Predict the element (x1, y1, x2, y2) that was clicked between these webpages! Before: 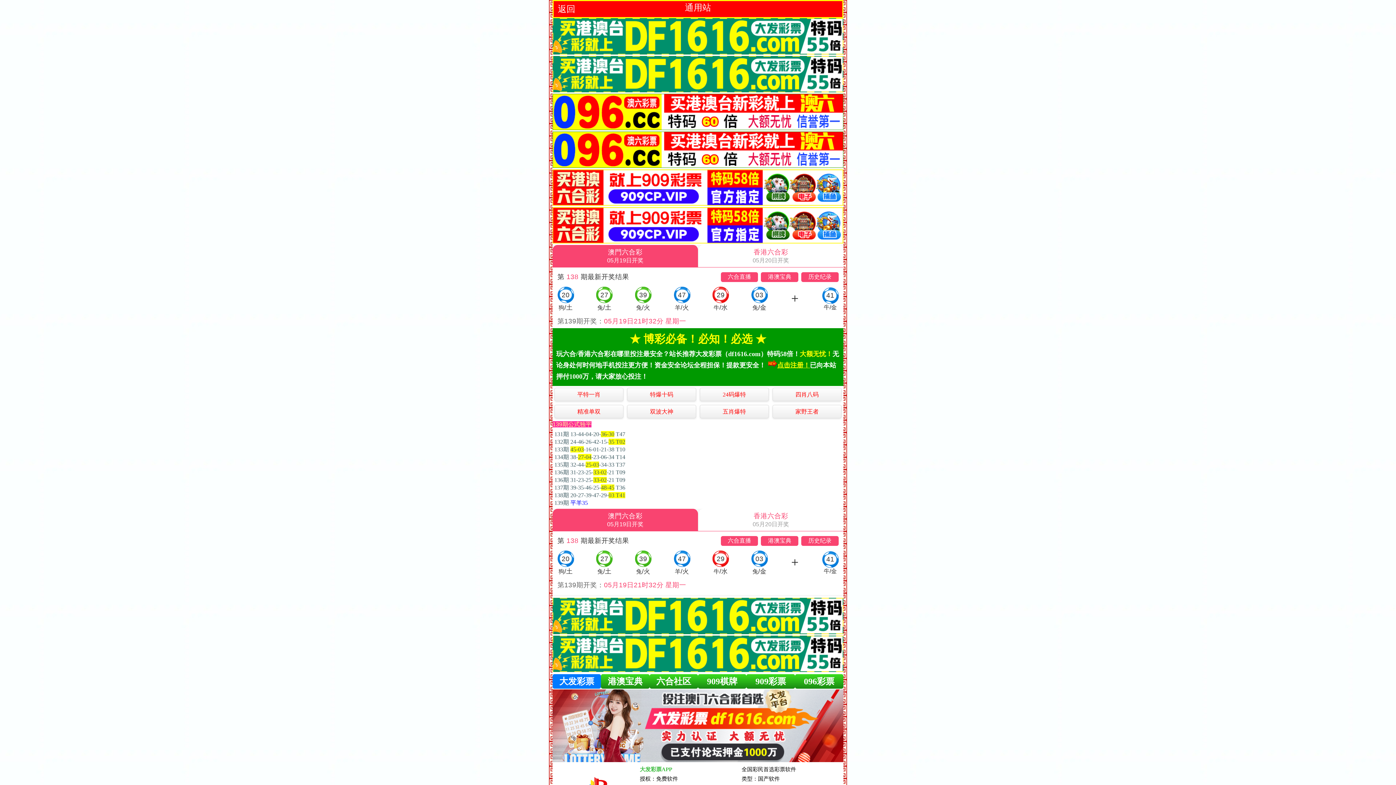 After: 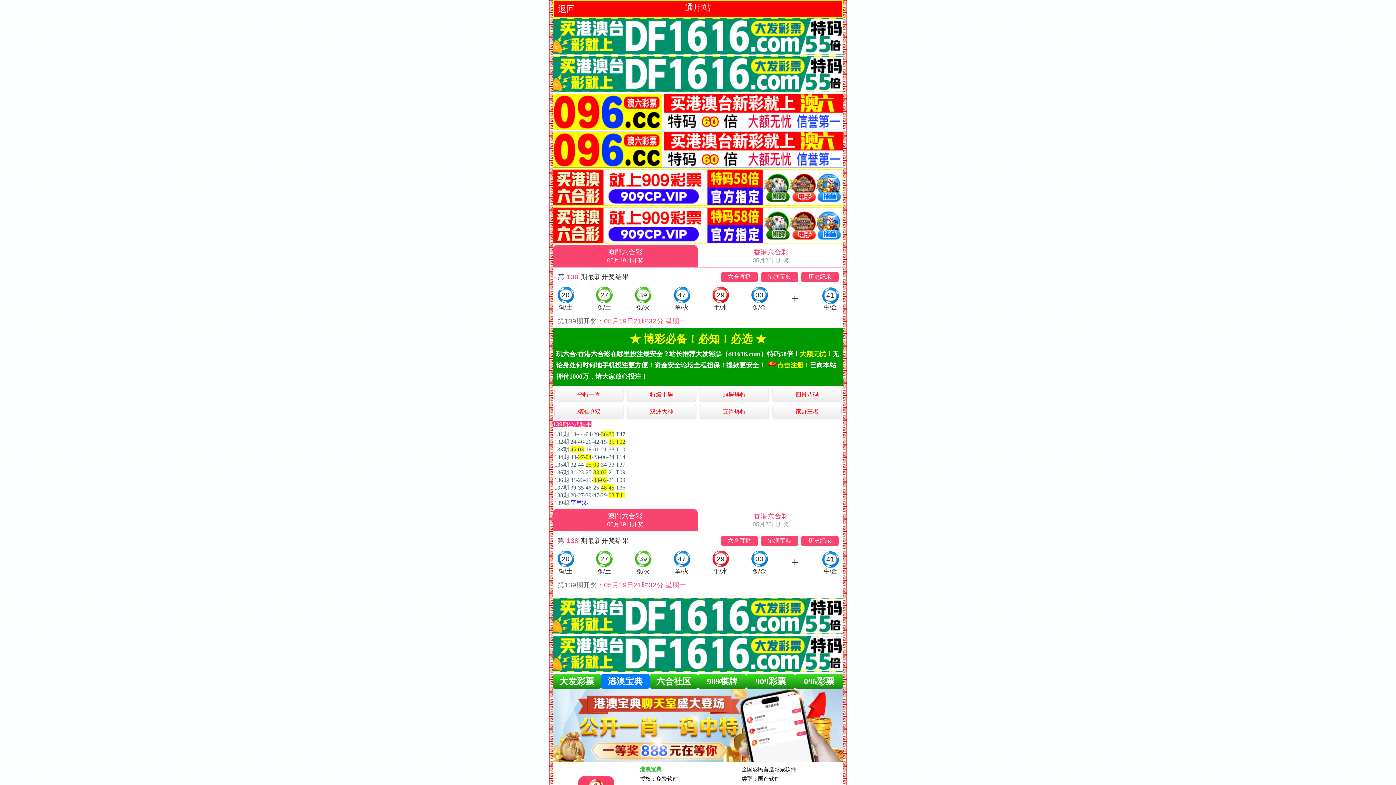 Action: bbox: (552, 162, 843, 169)